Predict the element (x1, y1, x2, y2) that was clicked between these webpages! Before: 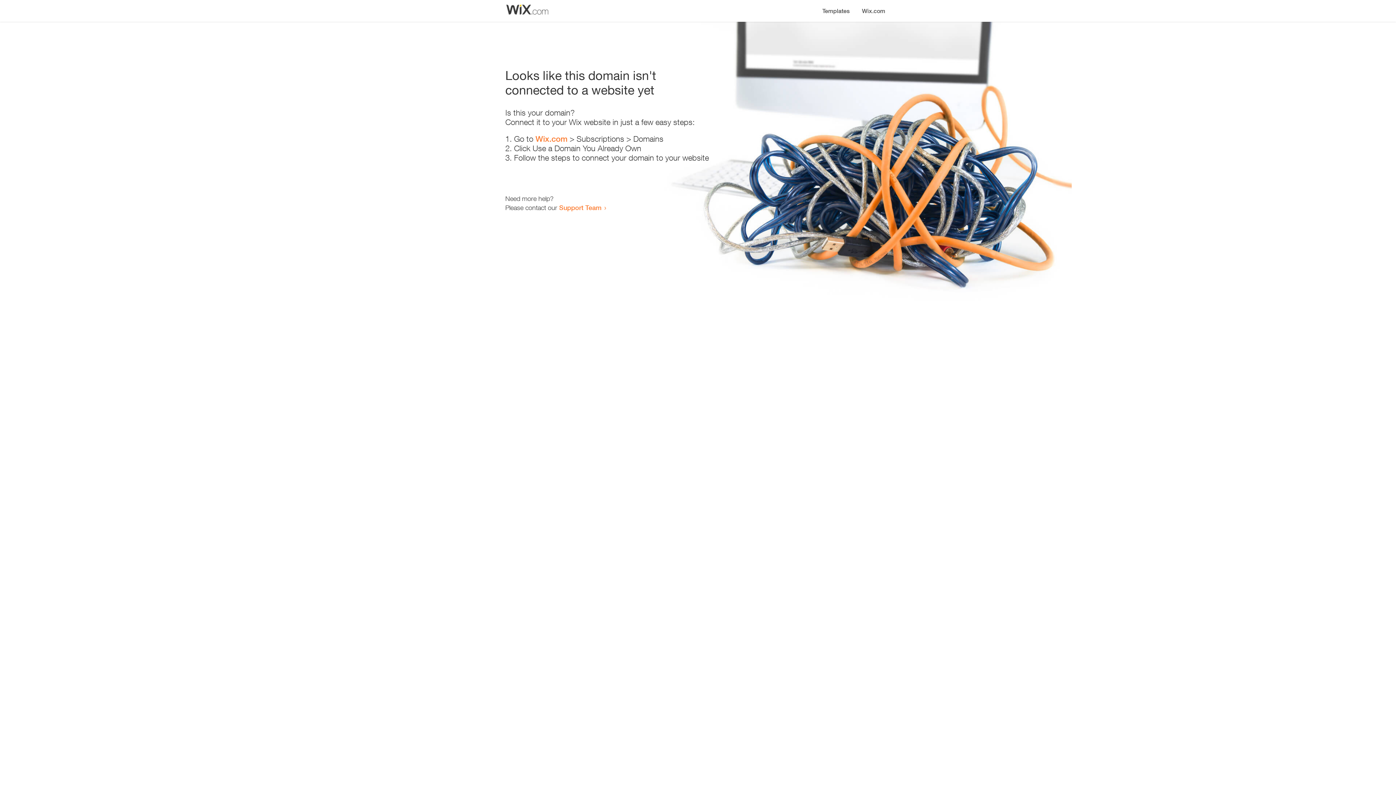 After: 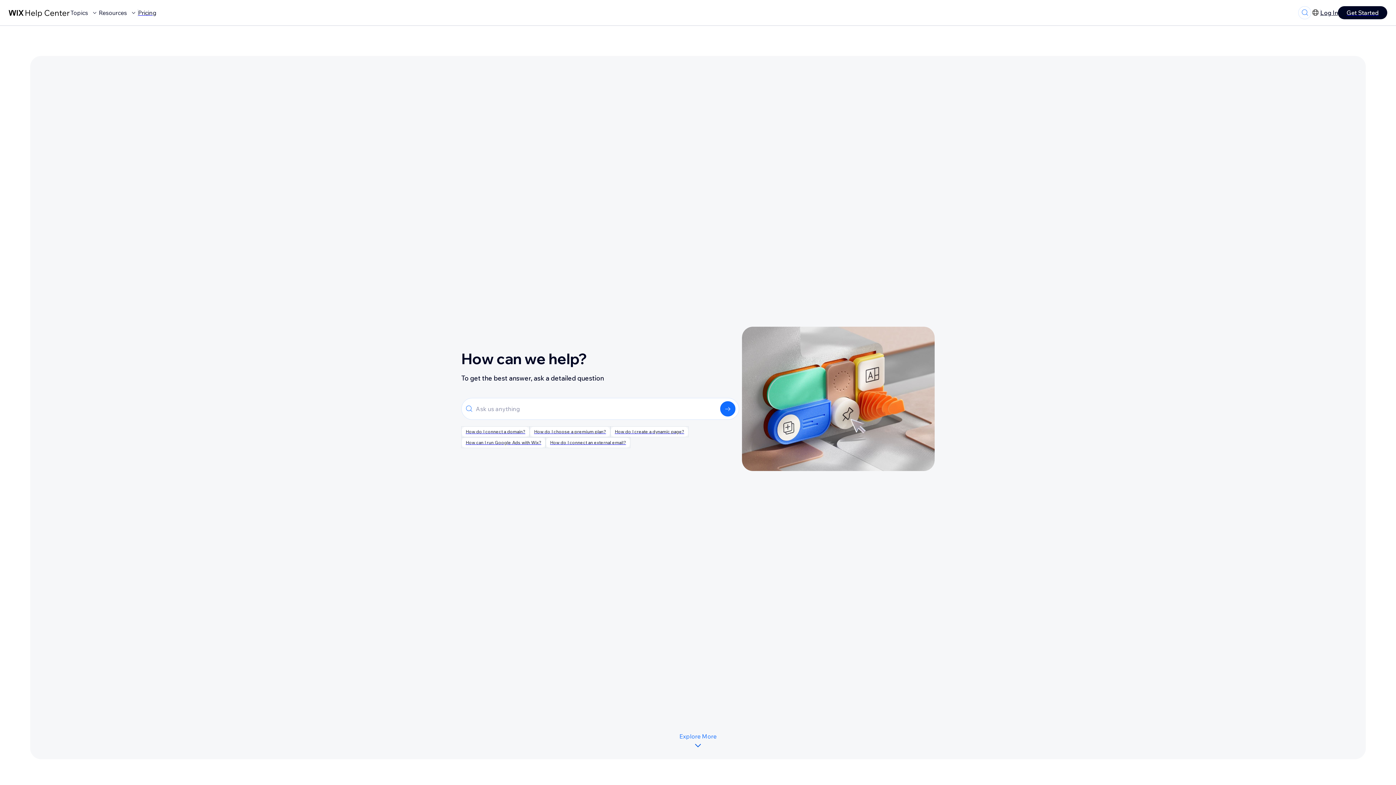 Action: bbox: (559, 203, 601, 211) label: Support Team